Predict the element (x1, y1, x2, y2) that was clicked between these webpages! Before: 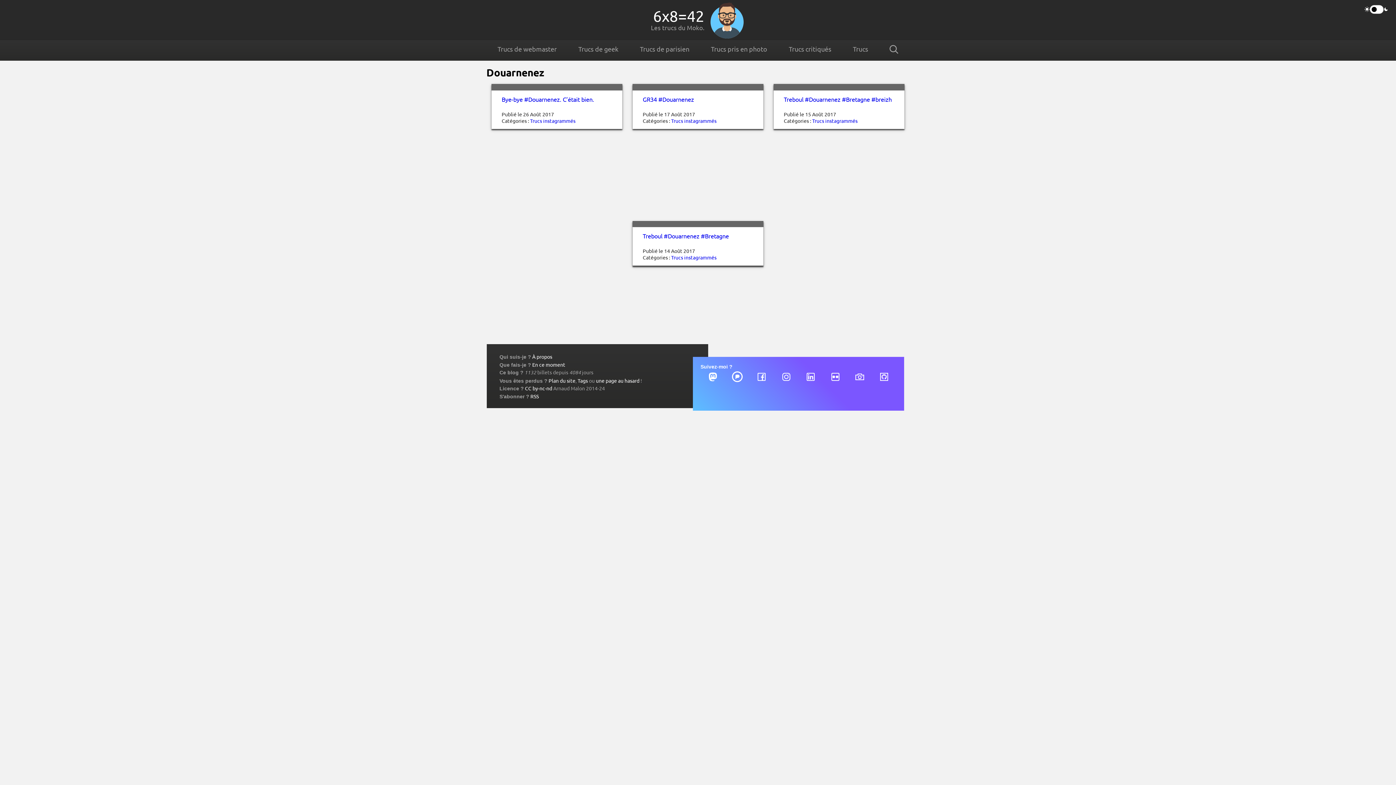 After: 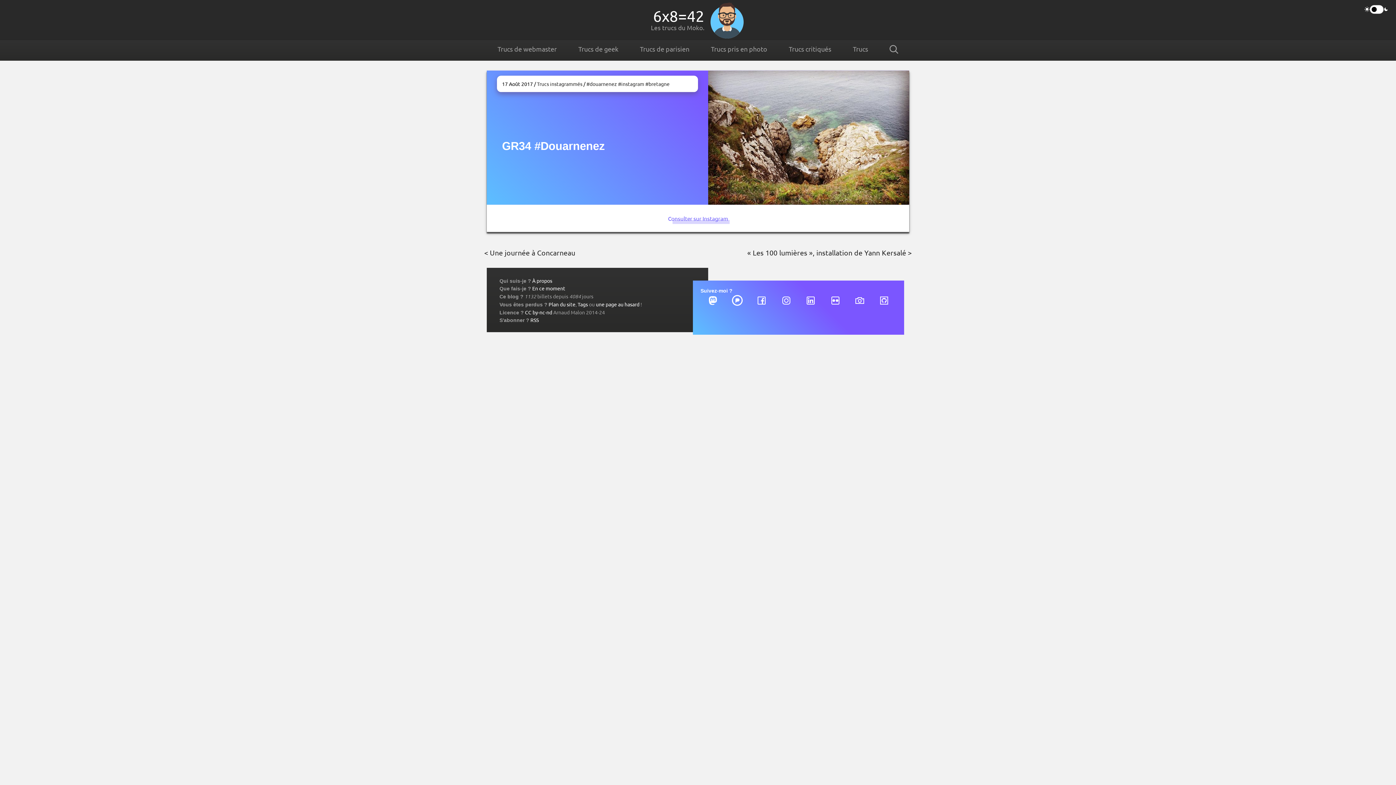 Action: bbox: (642, 95, 694, 102) label: GR34 #Douarnenez